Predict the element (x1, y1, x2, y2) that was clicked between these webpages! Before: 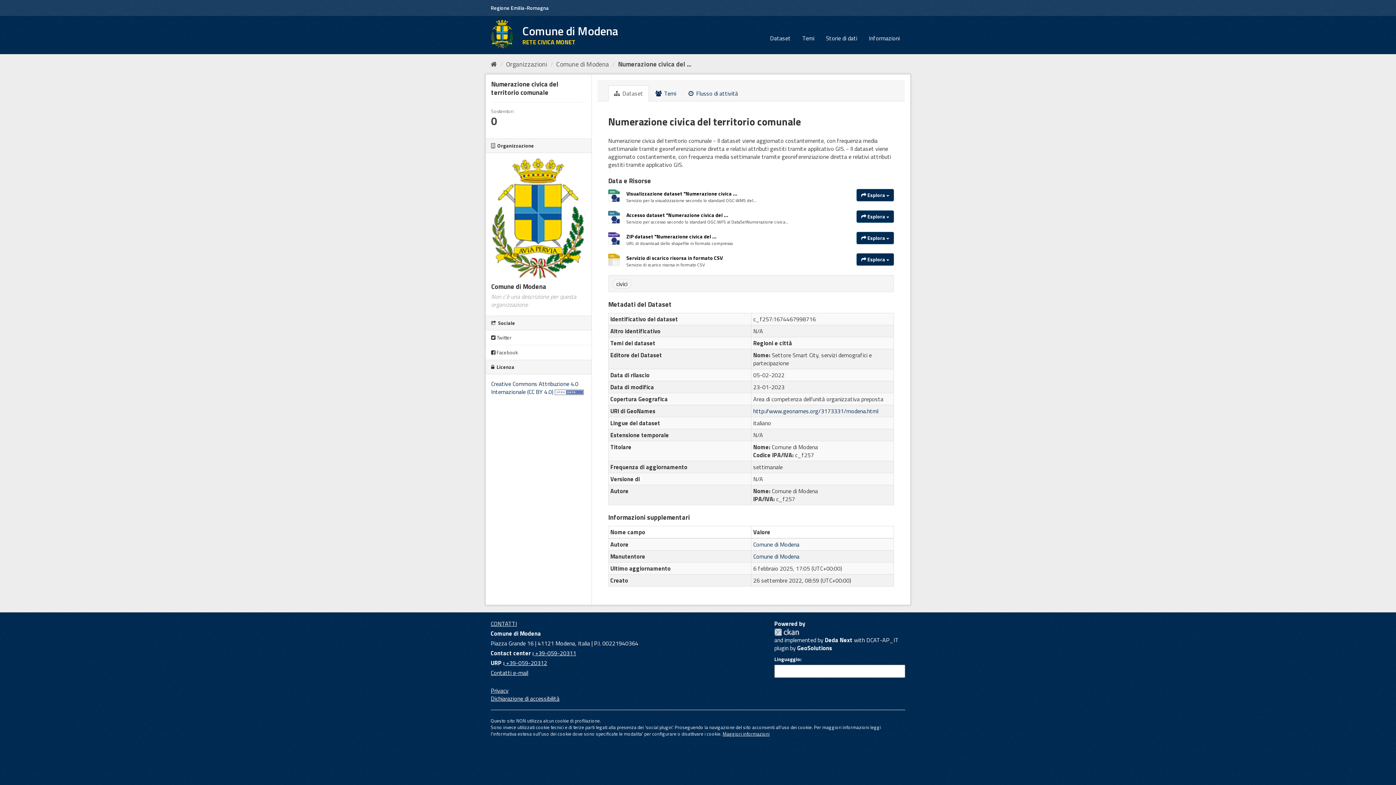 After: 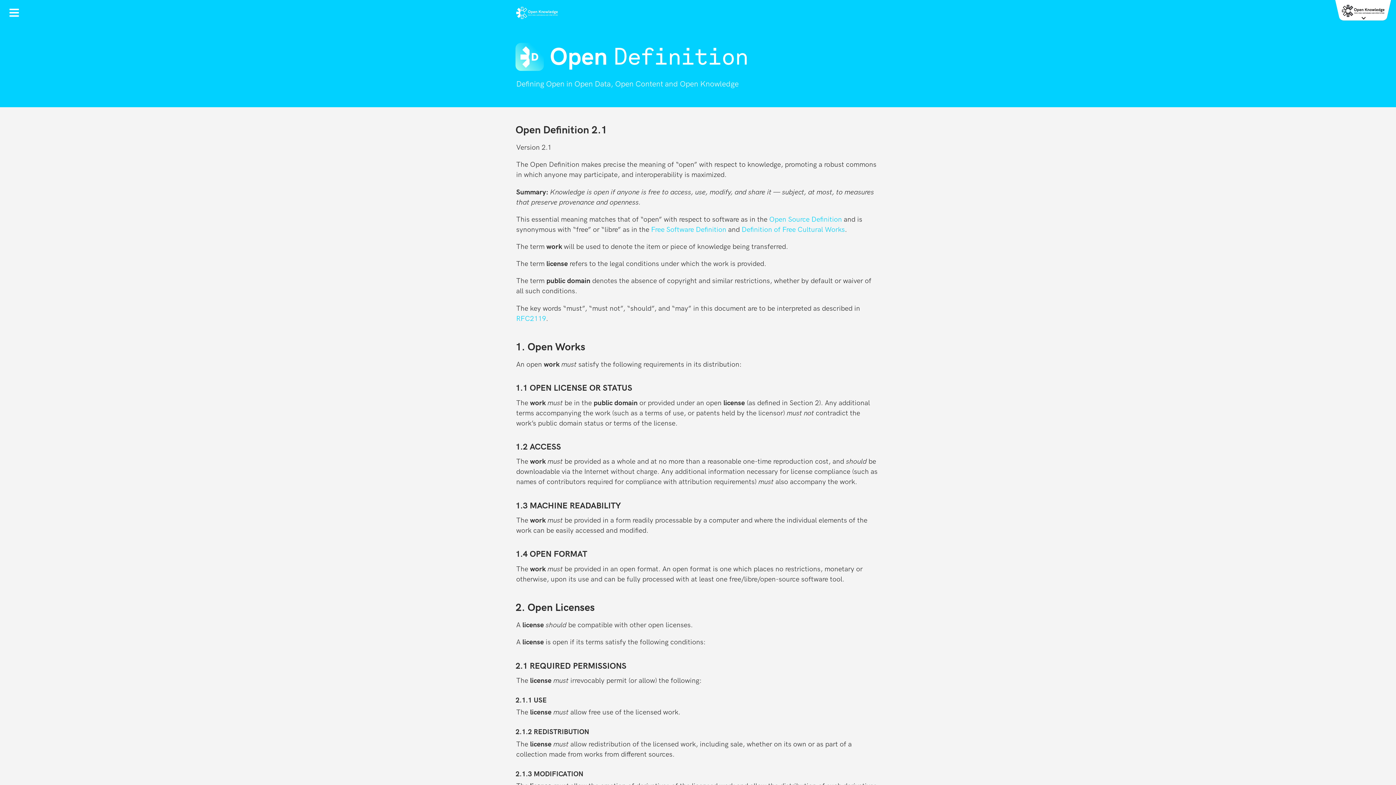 Action: bbox: (554, 387, 584, 396)